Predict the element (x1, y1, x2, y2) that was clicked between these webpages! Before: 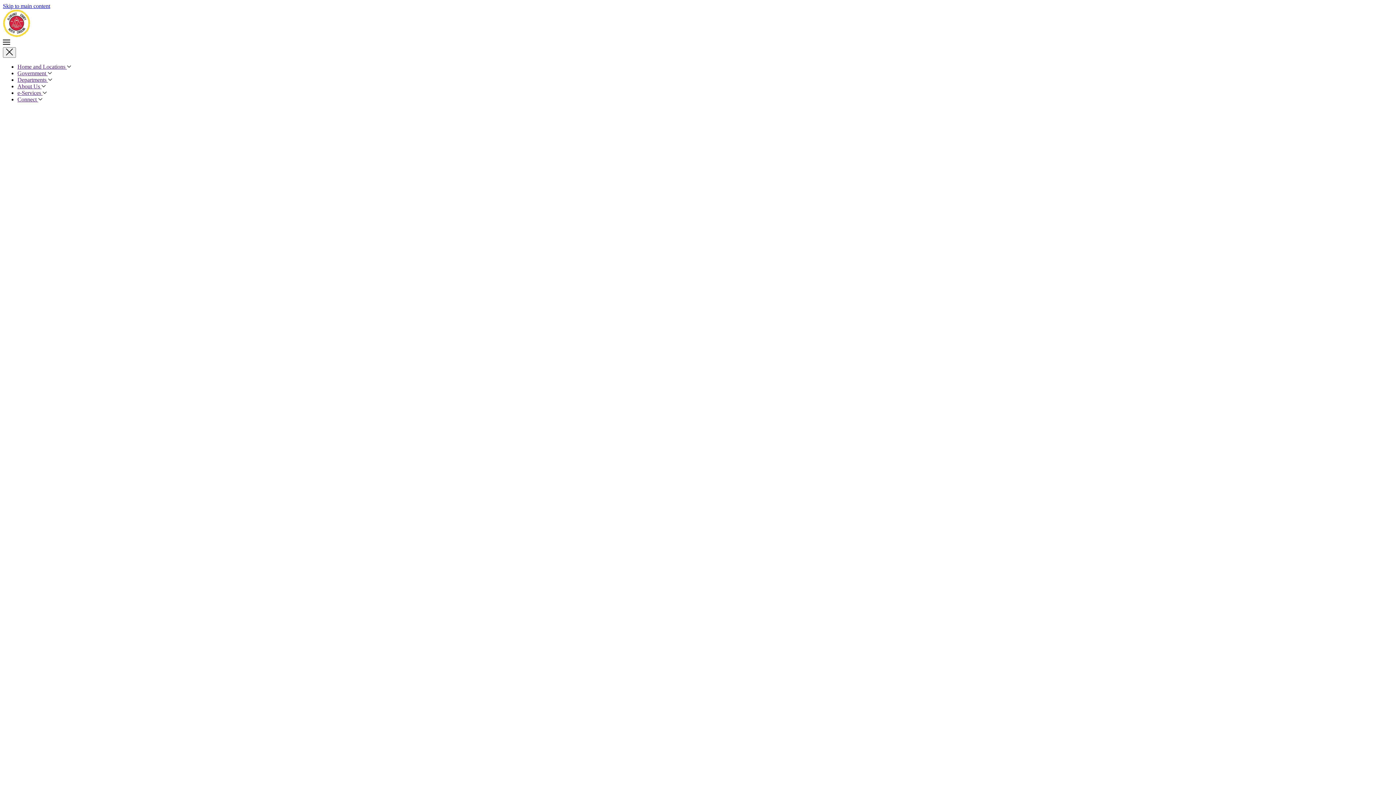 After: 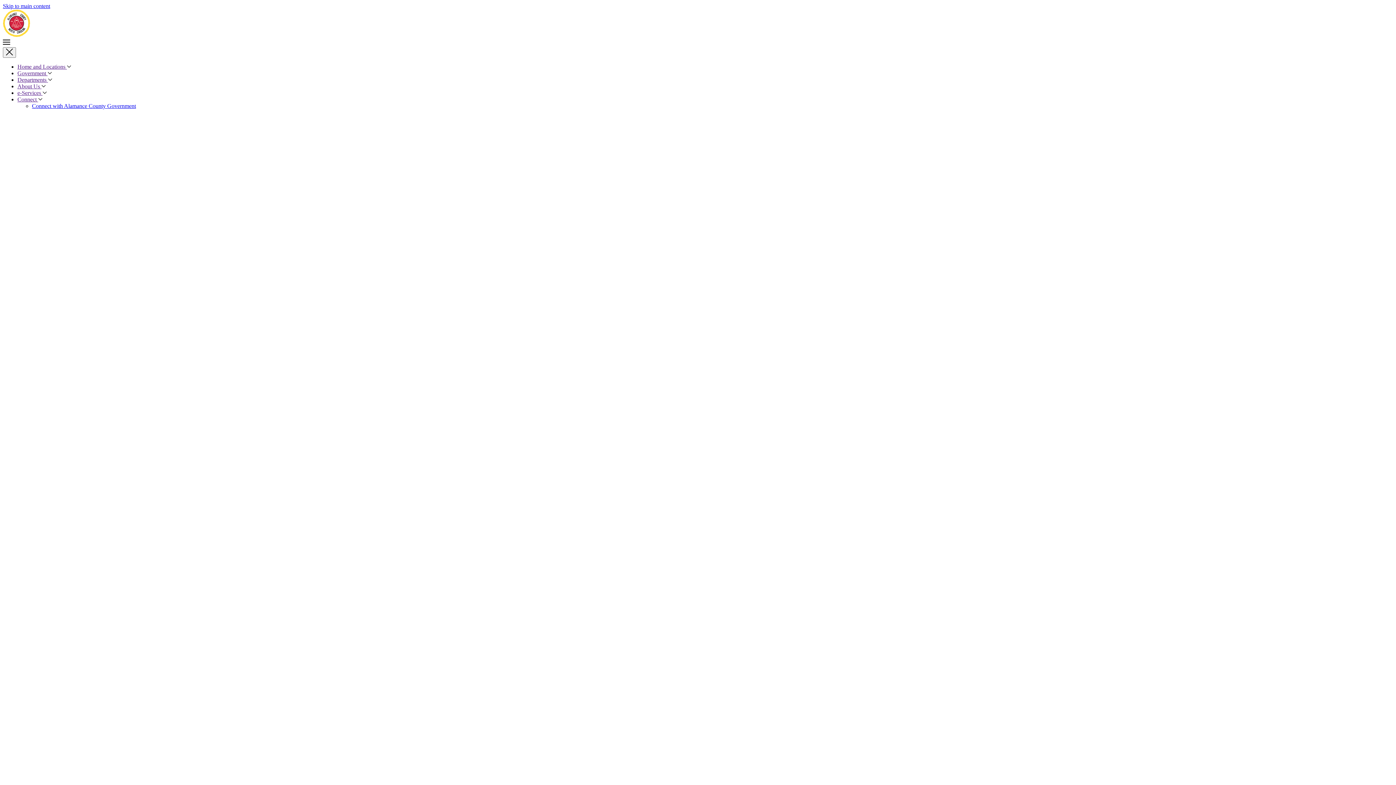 Action: bbox: (17, 96, 42, 102) label: Connect 